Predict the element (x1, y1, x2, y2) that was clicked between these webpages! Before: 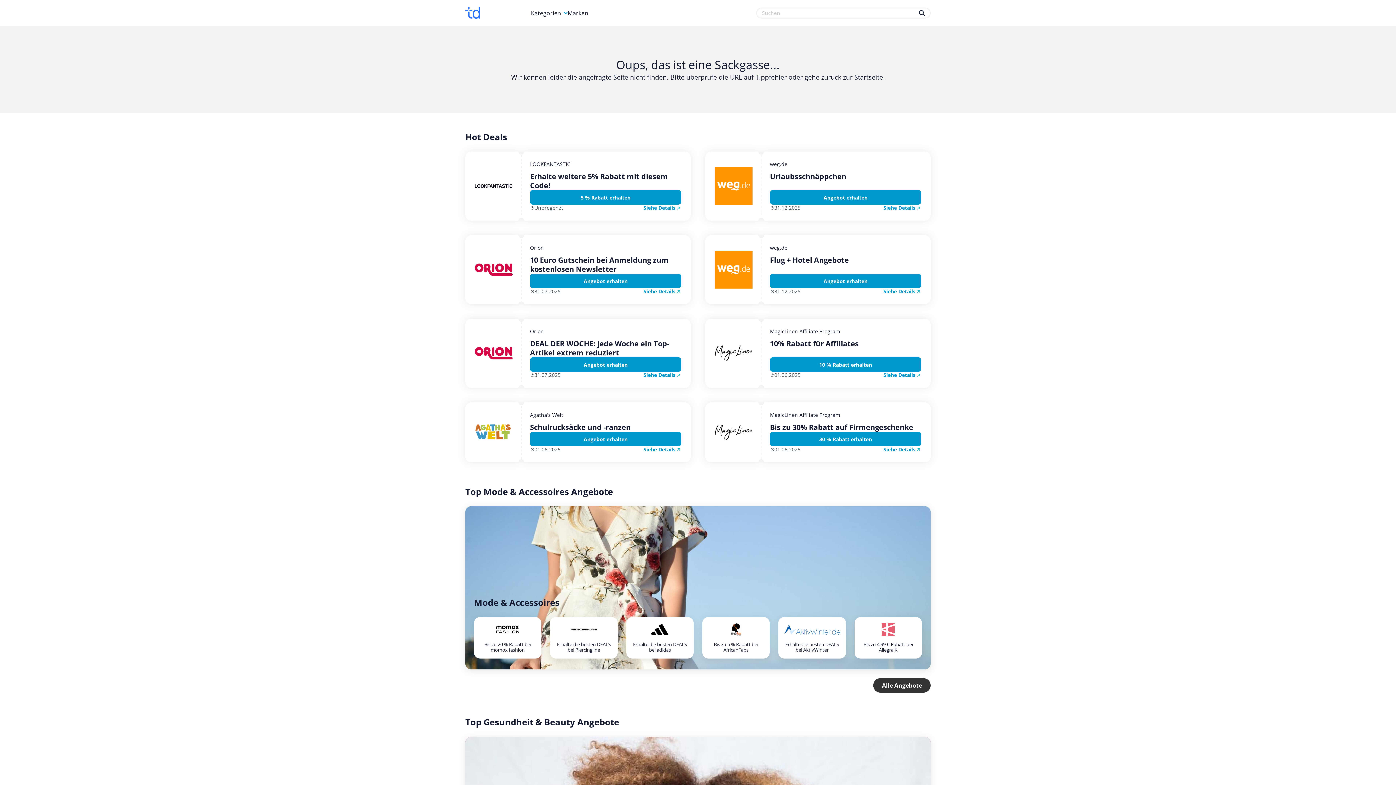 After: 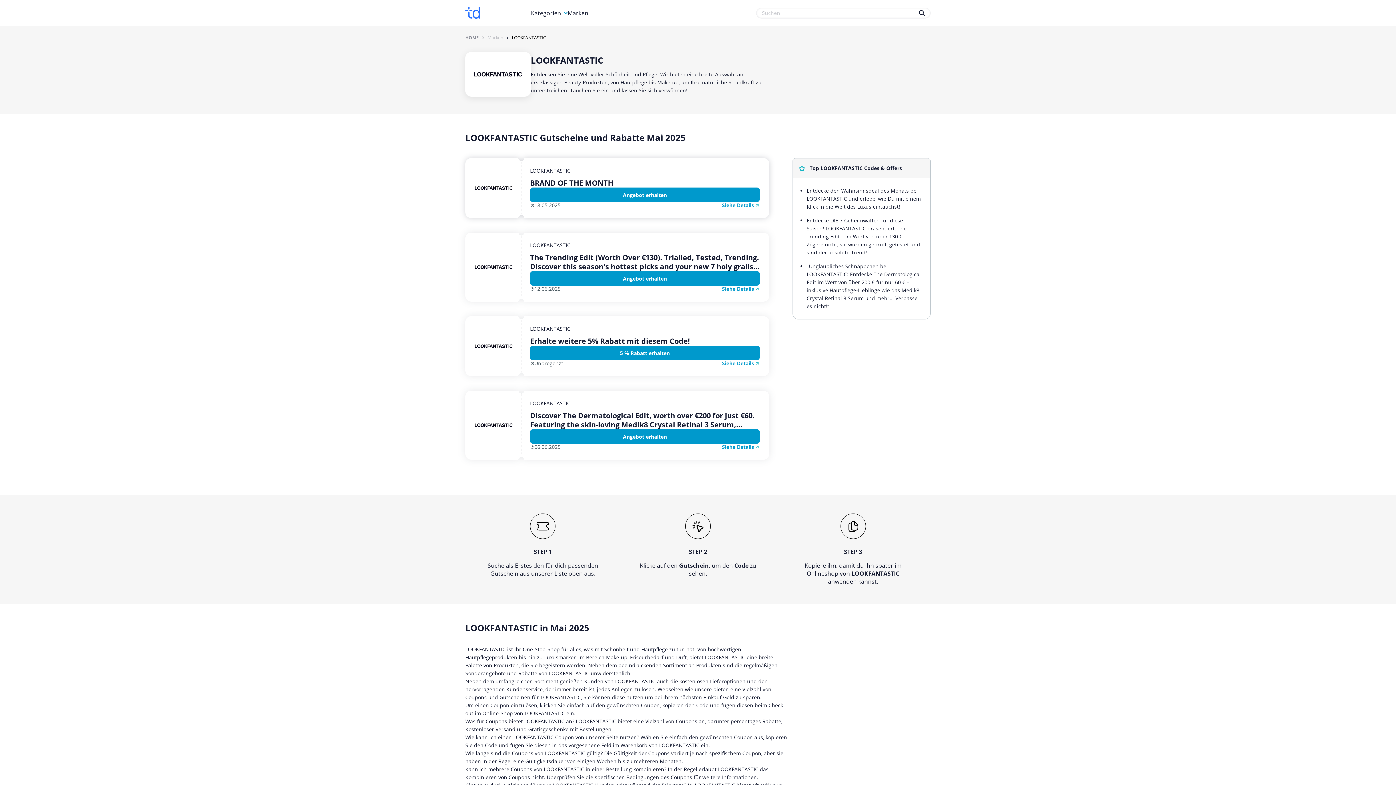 Action: bbox: (465, 151, 517, 220)